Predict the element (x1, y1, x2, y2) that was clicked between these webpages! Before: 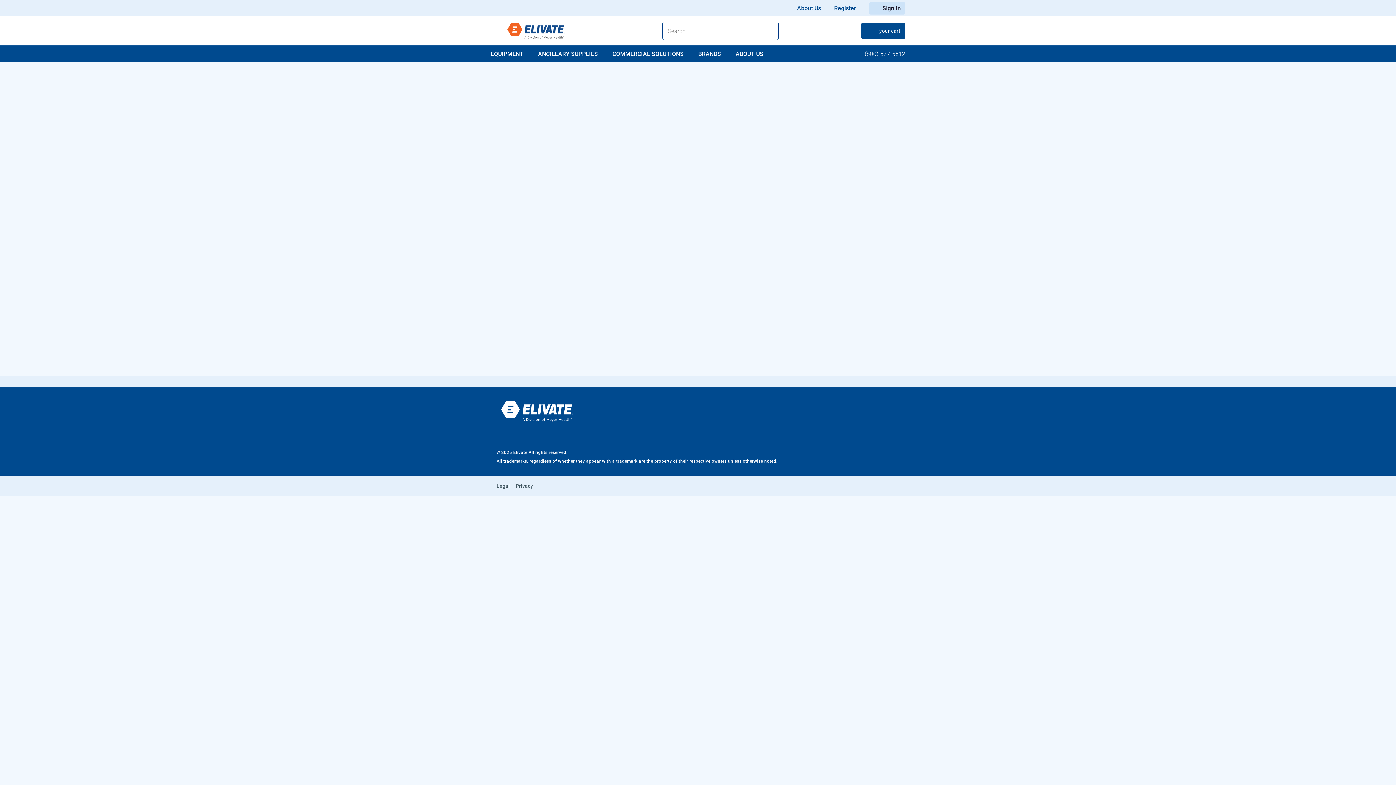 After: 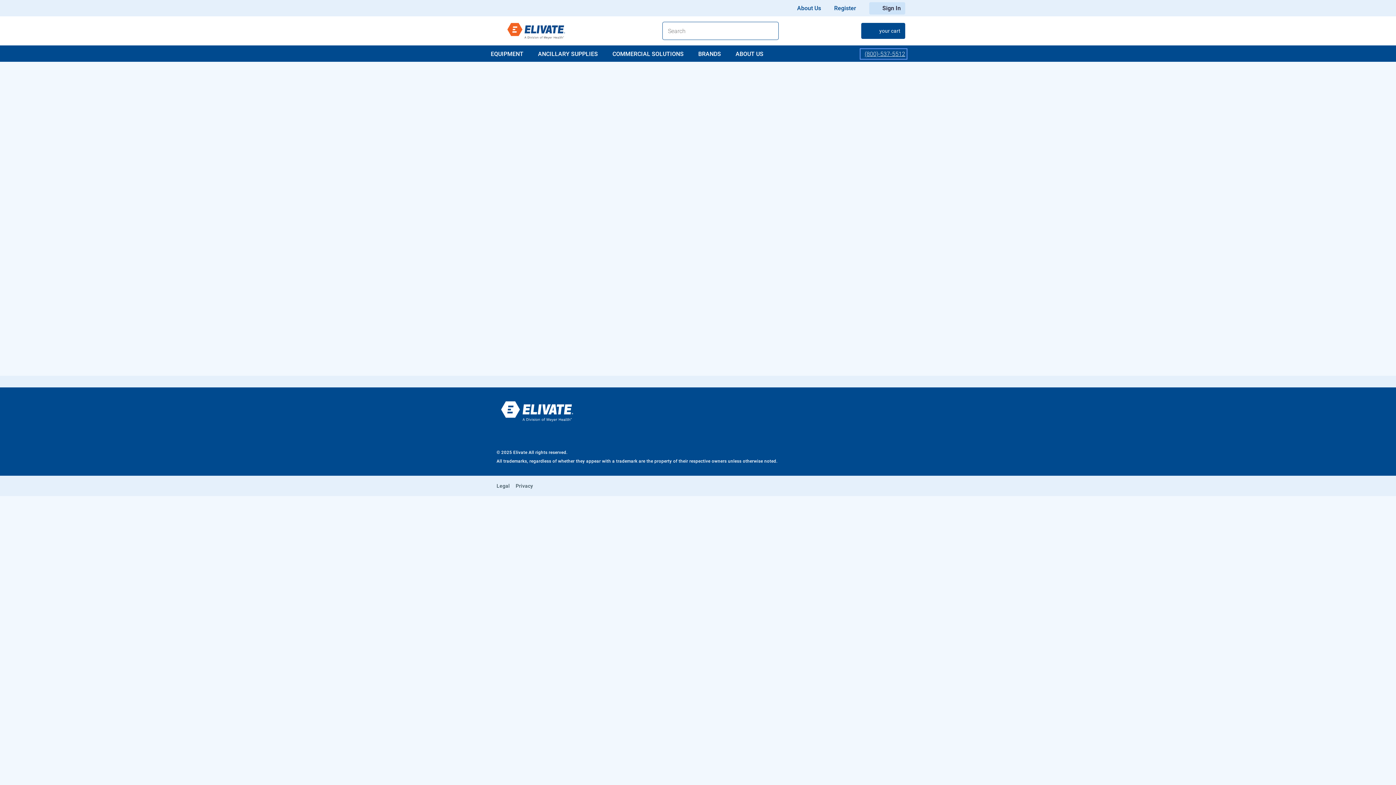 Action: label: (800)-537-5512 bbox: (862, 50, 905, 57)